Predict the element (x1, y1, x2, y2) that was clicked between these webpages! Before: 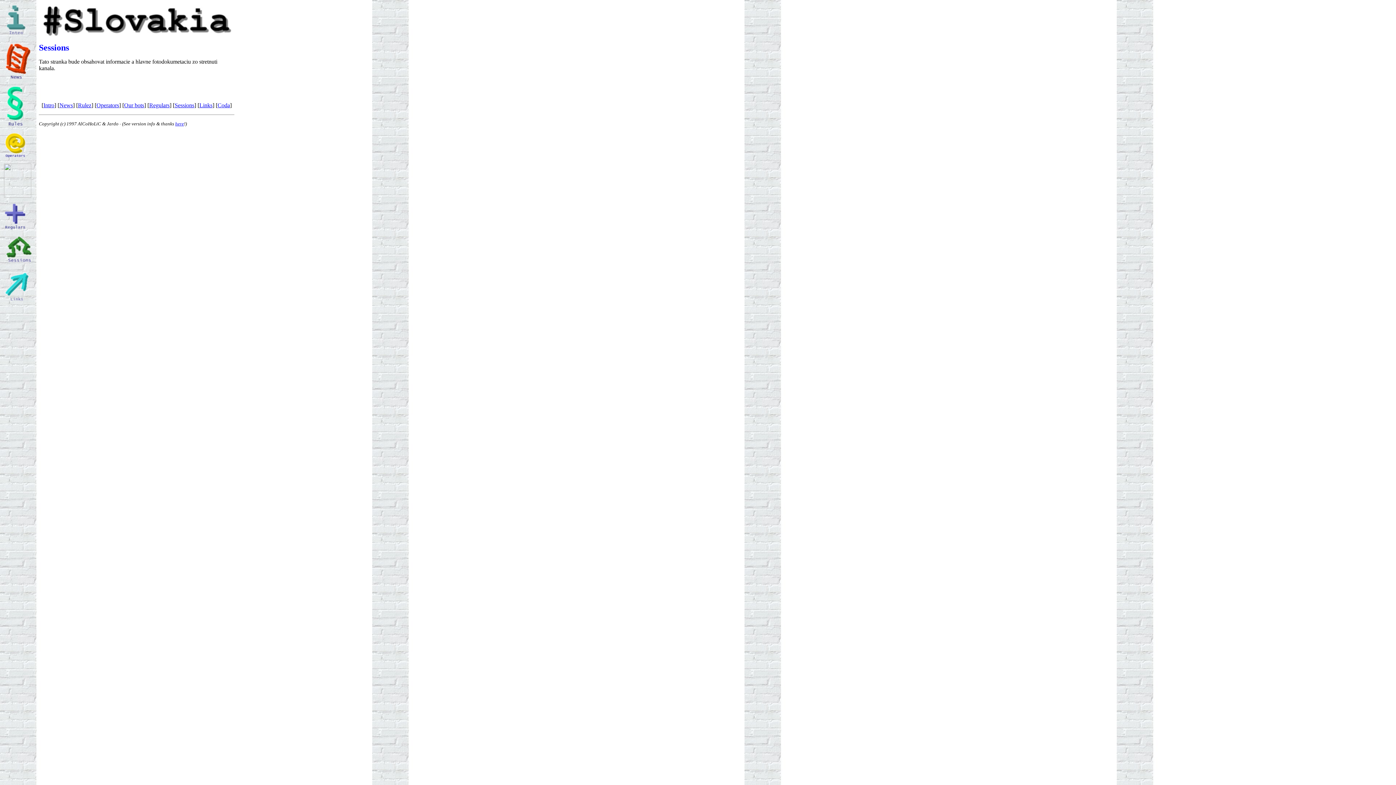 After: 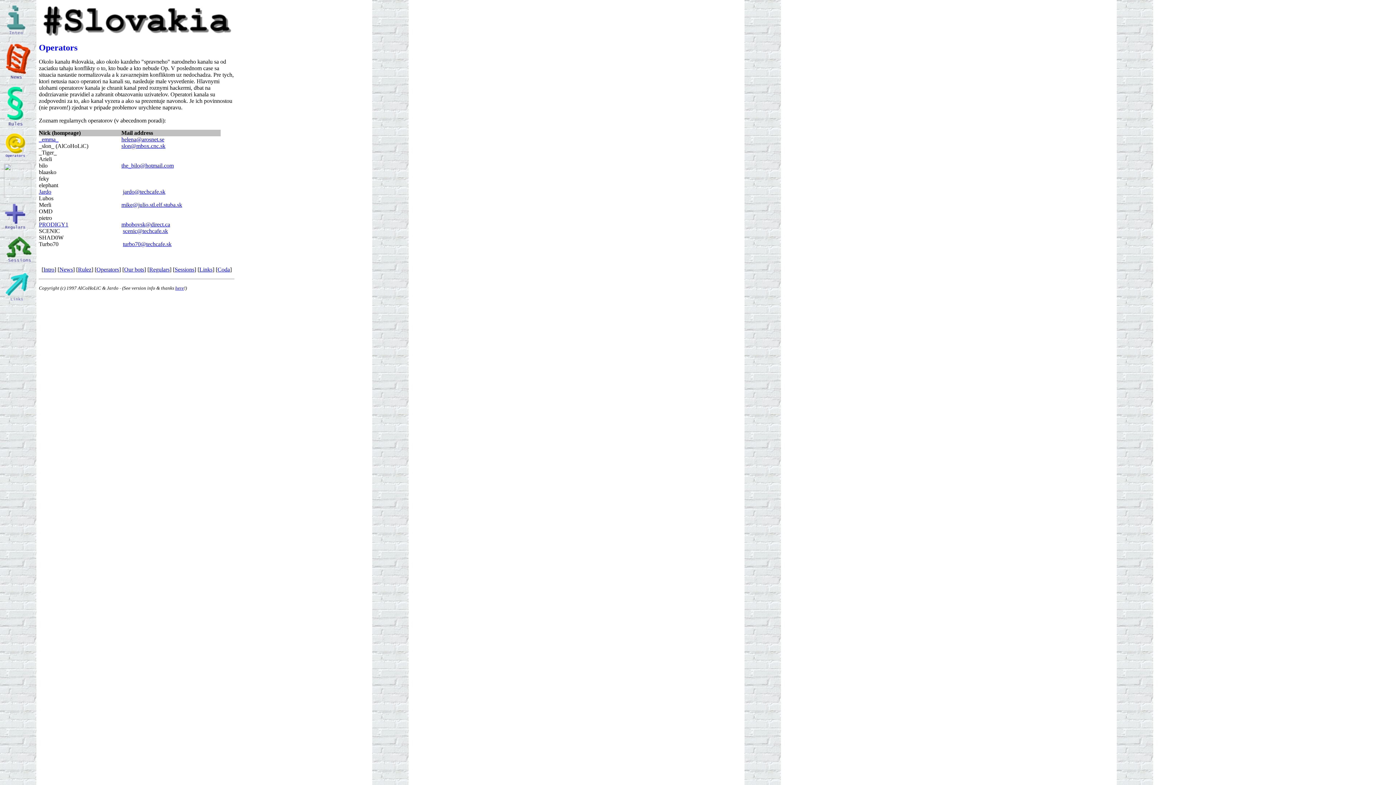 Action: bbox: (96, 102, 119, 108) label: Operators